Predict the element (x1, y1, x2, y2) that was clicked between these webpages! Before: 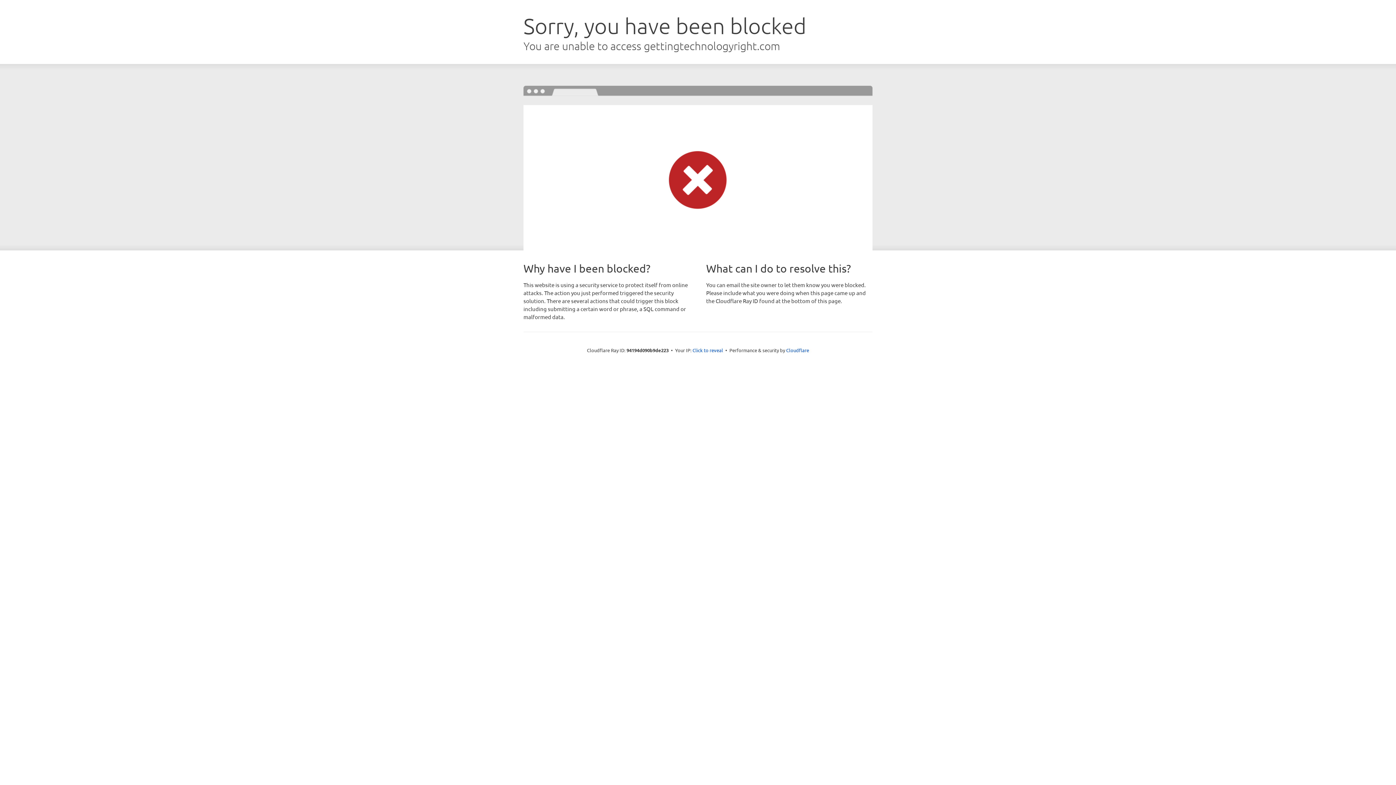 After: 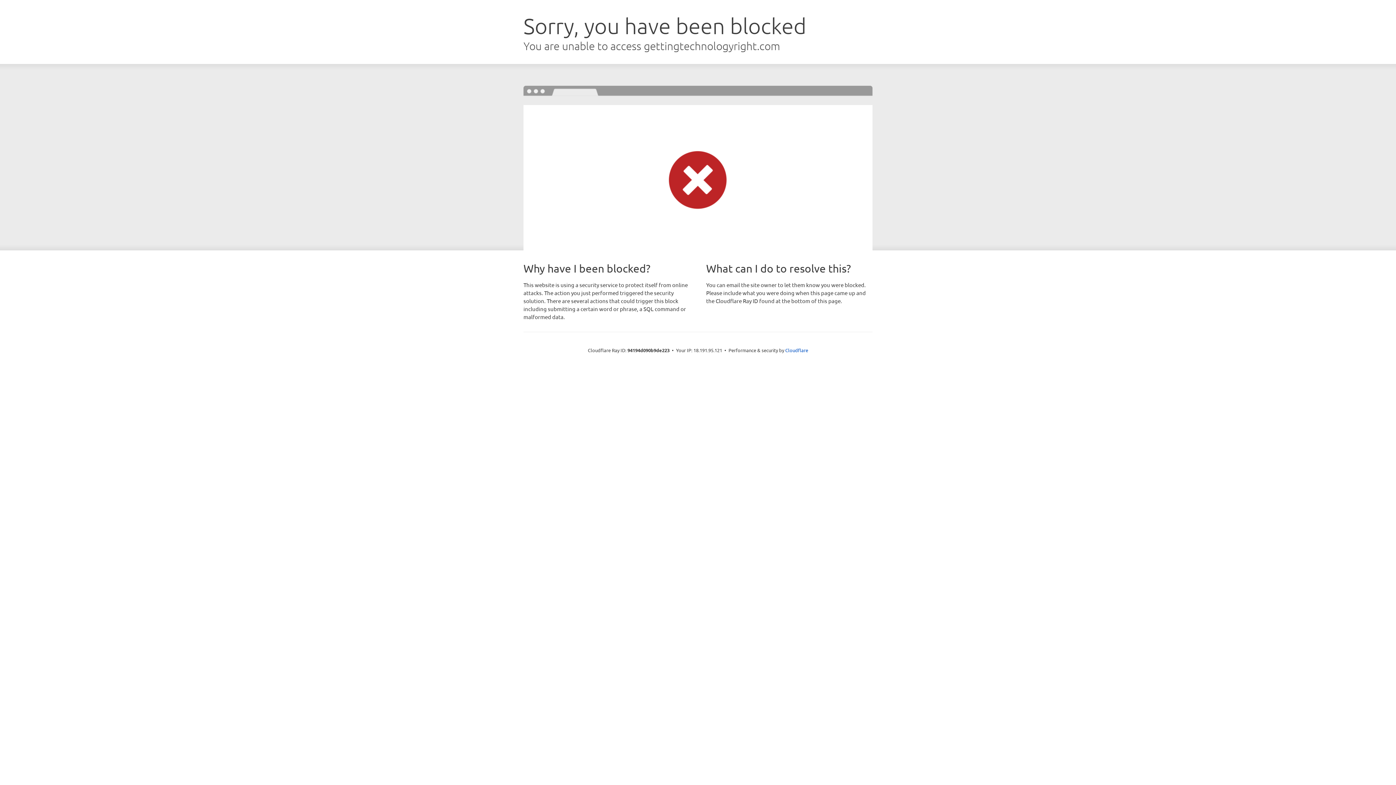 Action: label: Click to reveal bbox: (692, 346, 723, 353)